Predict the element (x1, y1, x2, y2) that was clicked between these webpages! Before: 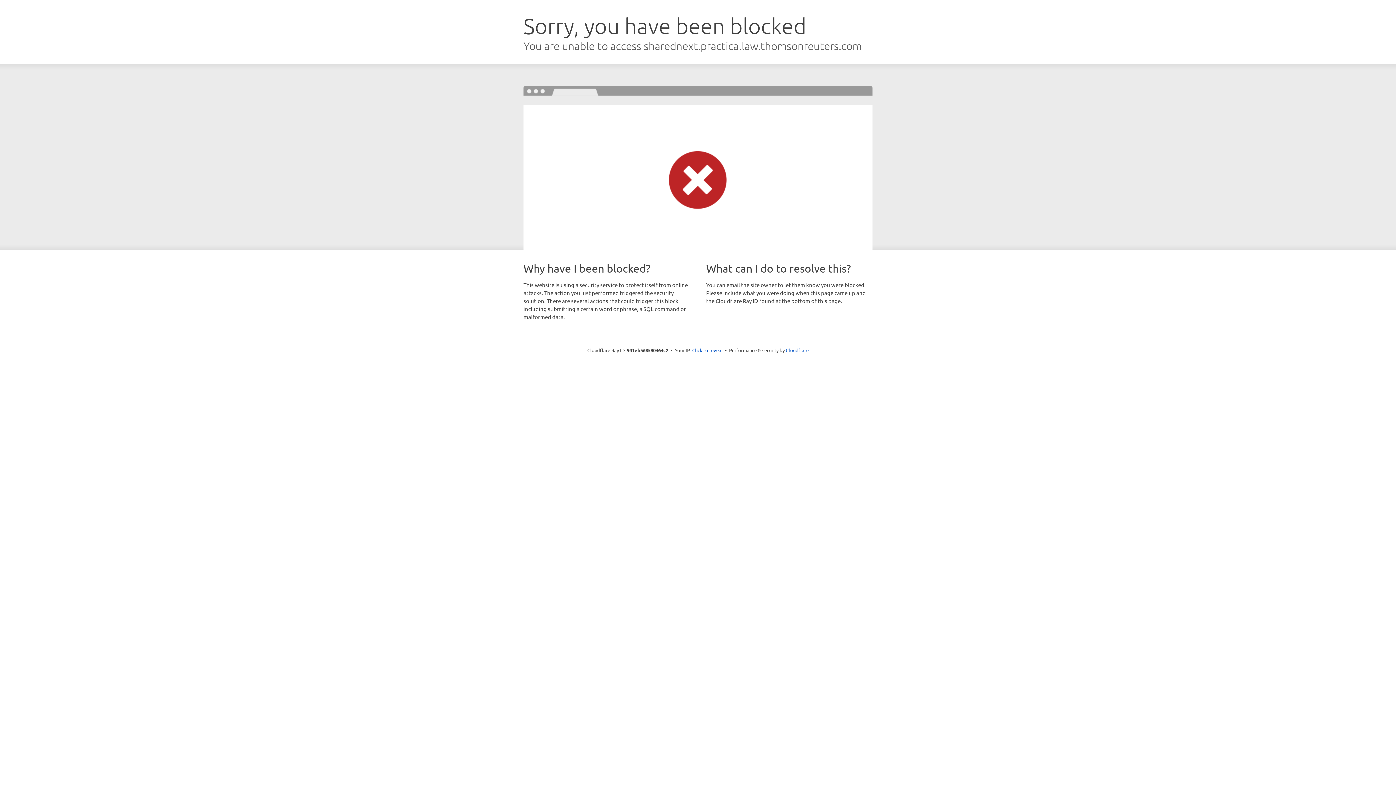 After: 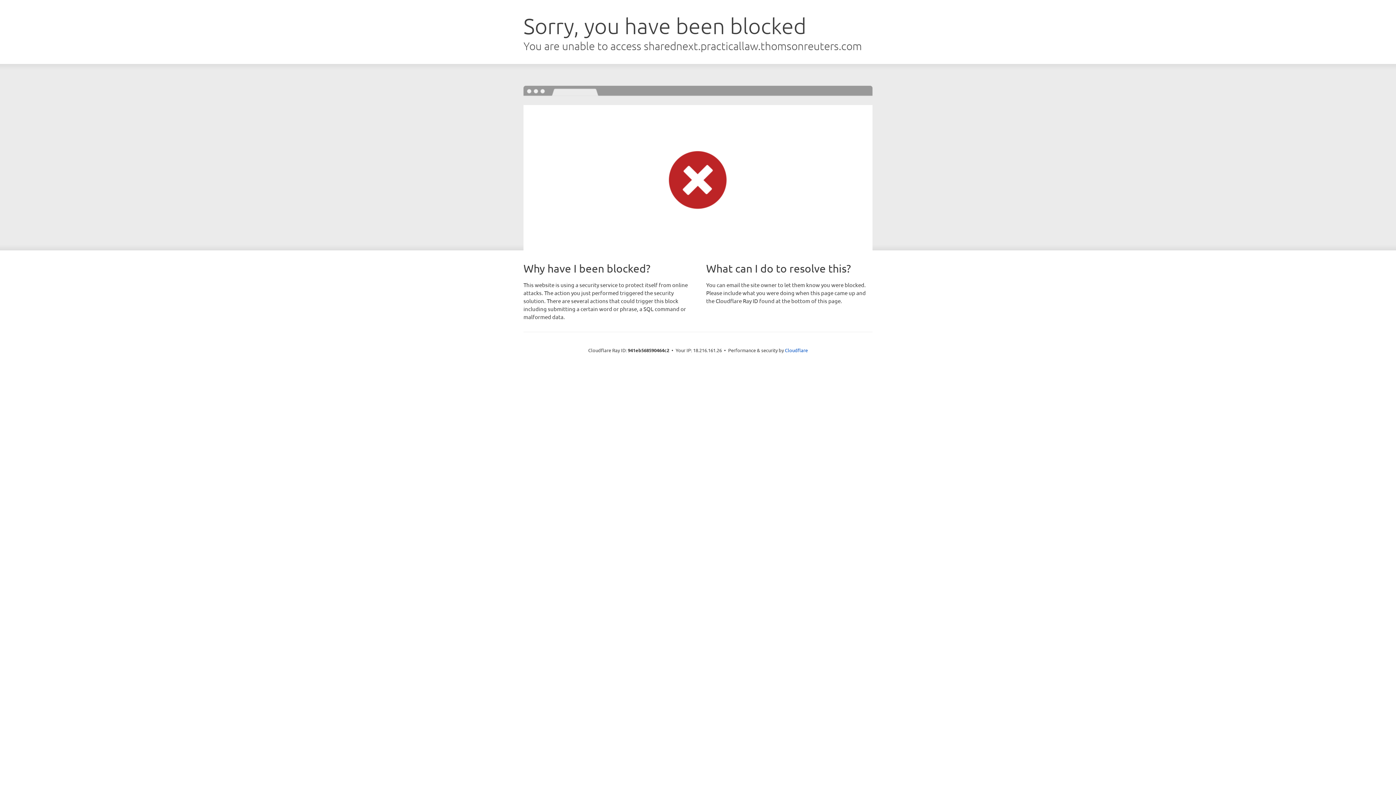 Action: label: Click to reveal bbox: (692, 346, 722, 353)